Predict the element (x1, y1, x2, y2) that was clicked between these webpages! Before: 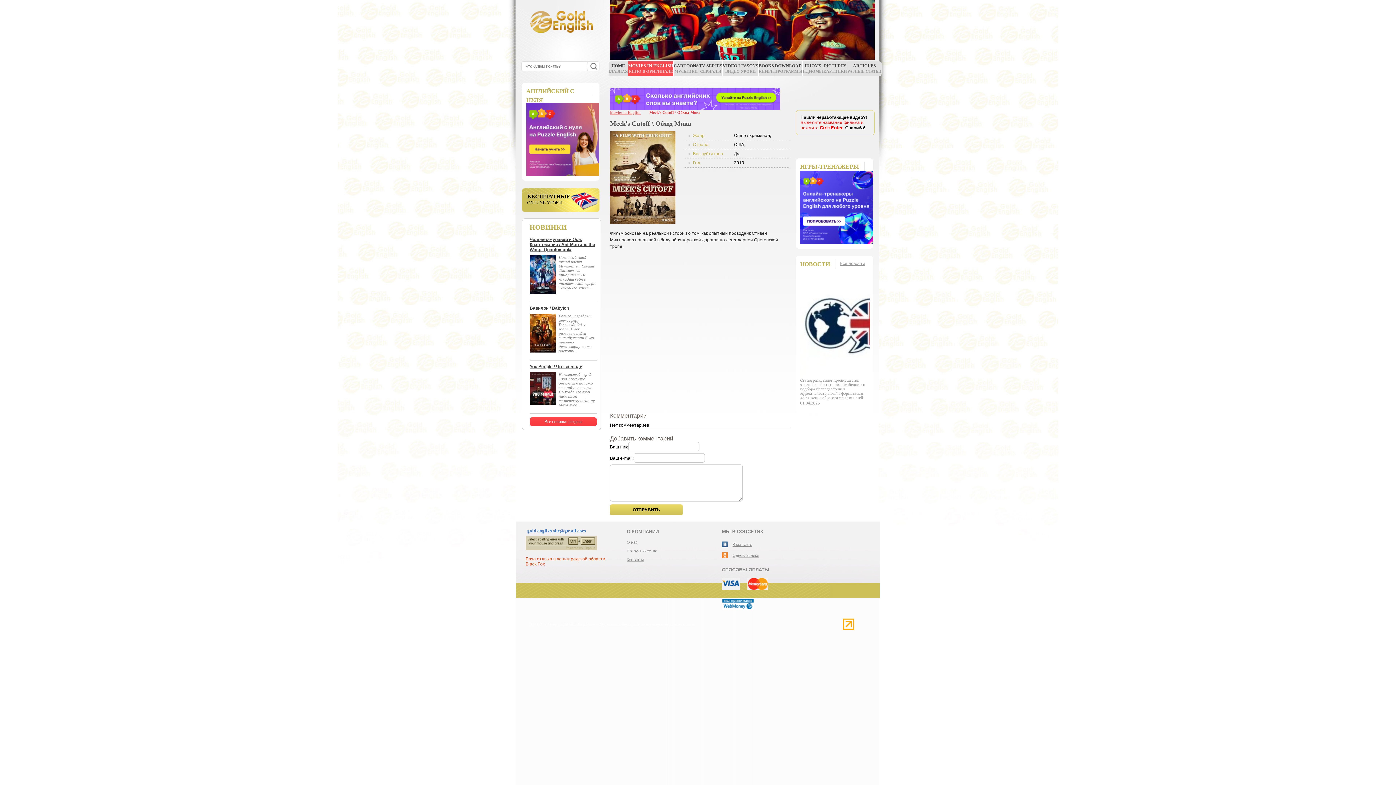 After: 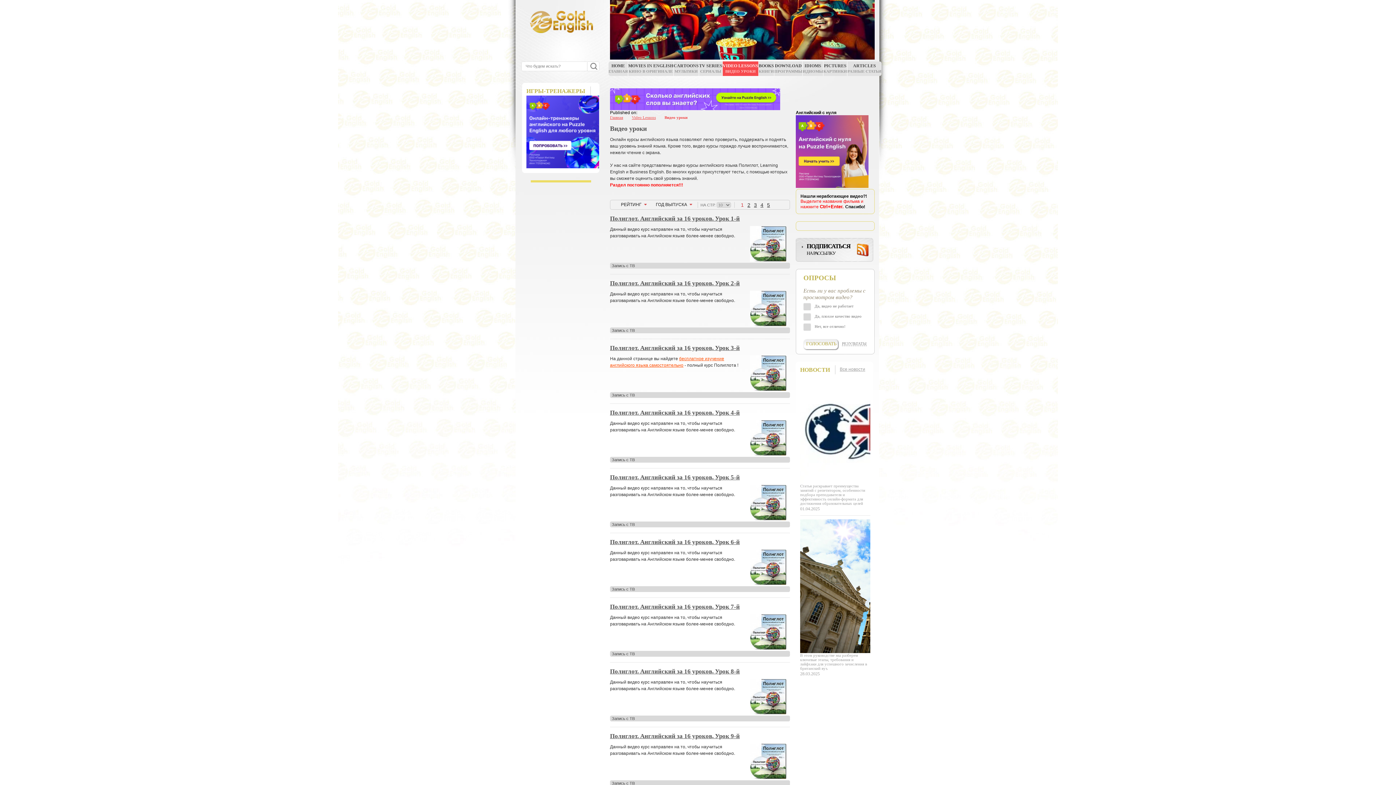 Action: bbox: (522, 188, 600, 213) label: БЕСПЛАТНЫЕ
ON-LINE УРОКИ